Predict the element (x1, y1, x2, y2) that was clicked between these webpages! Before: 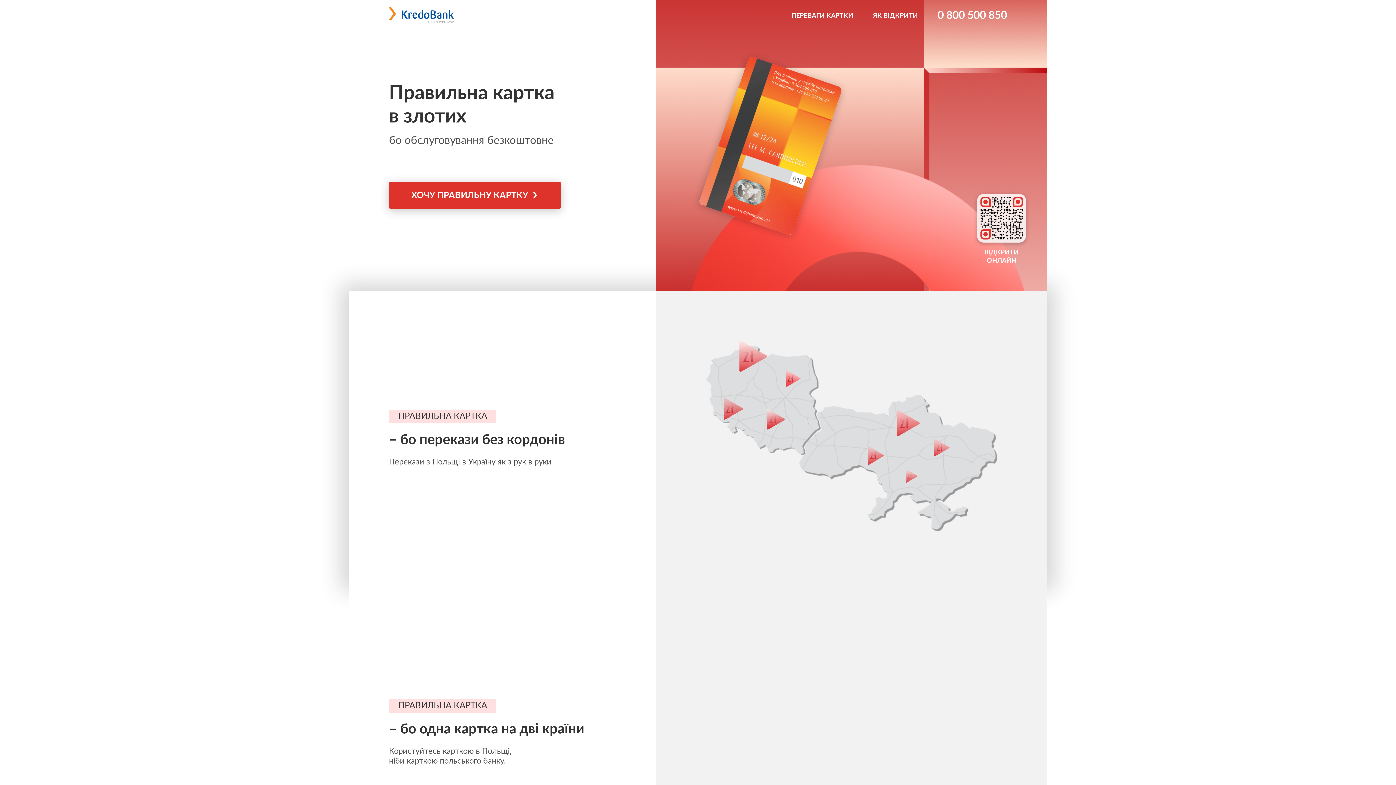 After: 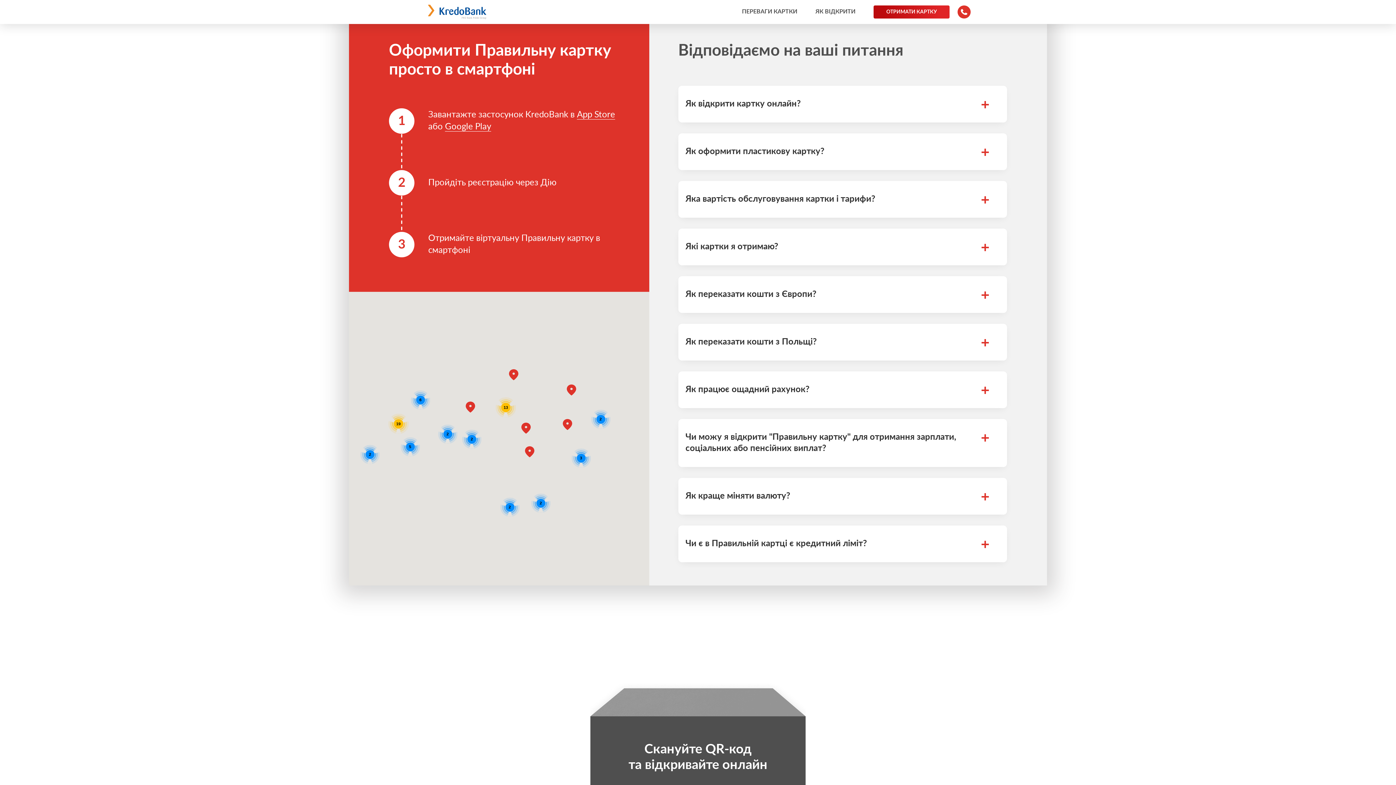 Action: bbox: (873, 12, 918, 19) label: ЯК ВІДКРИТИ